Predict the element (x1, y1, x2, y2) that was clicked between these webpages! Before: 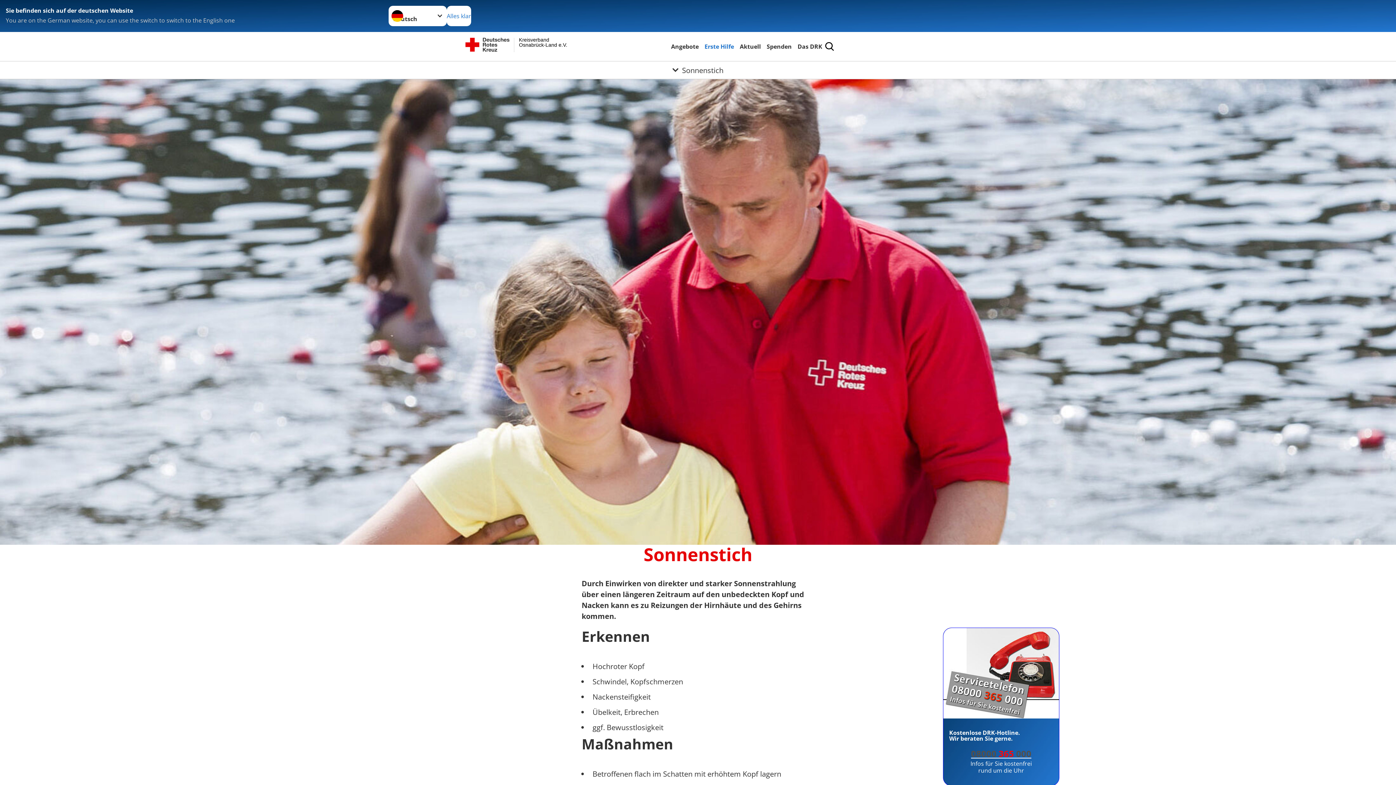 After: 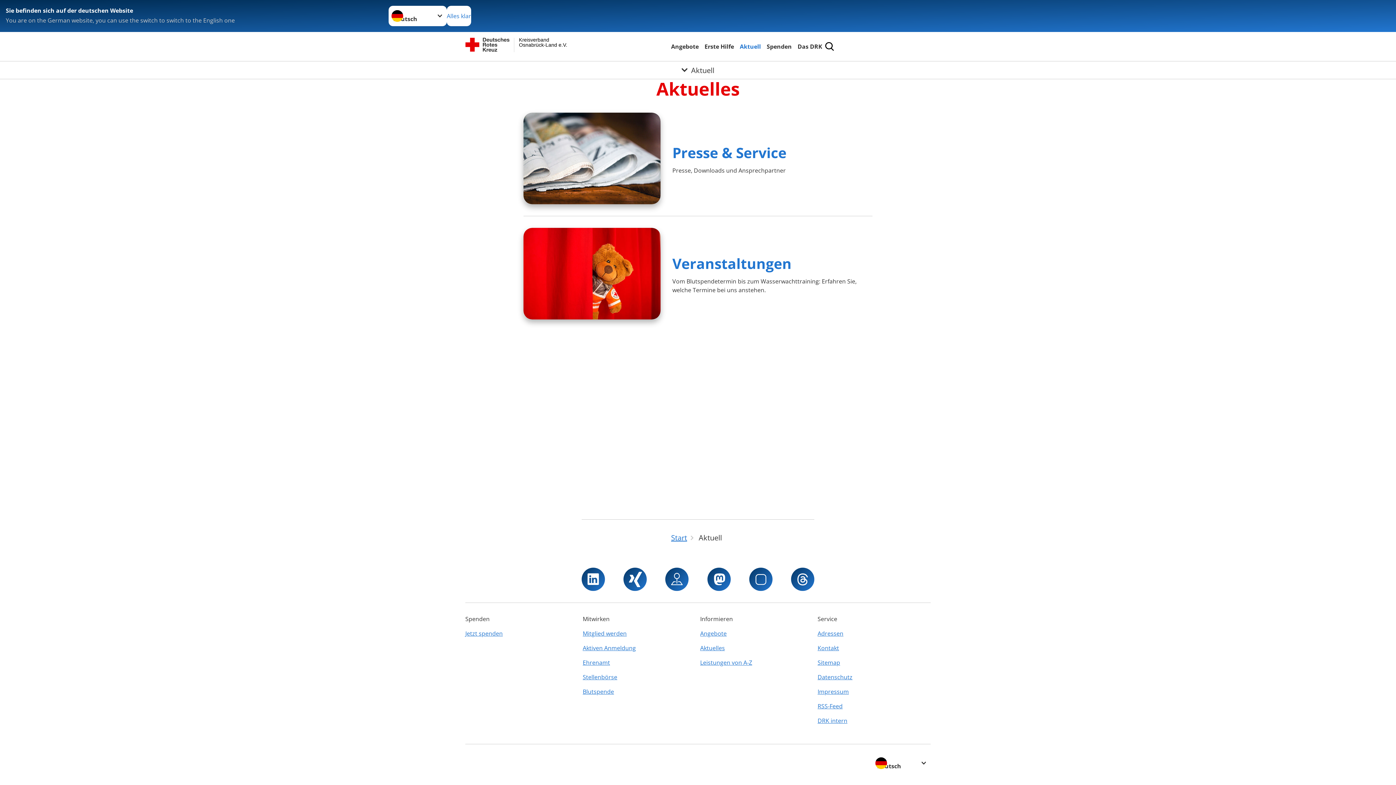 Action: bbox: (738, 41, 762, 51) label: Aktuell